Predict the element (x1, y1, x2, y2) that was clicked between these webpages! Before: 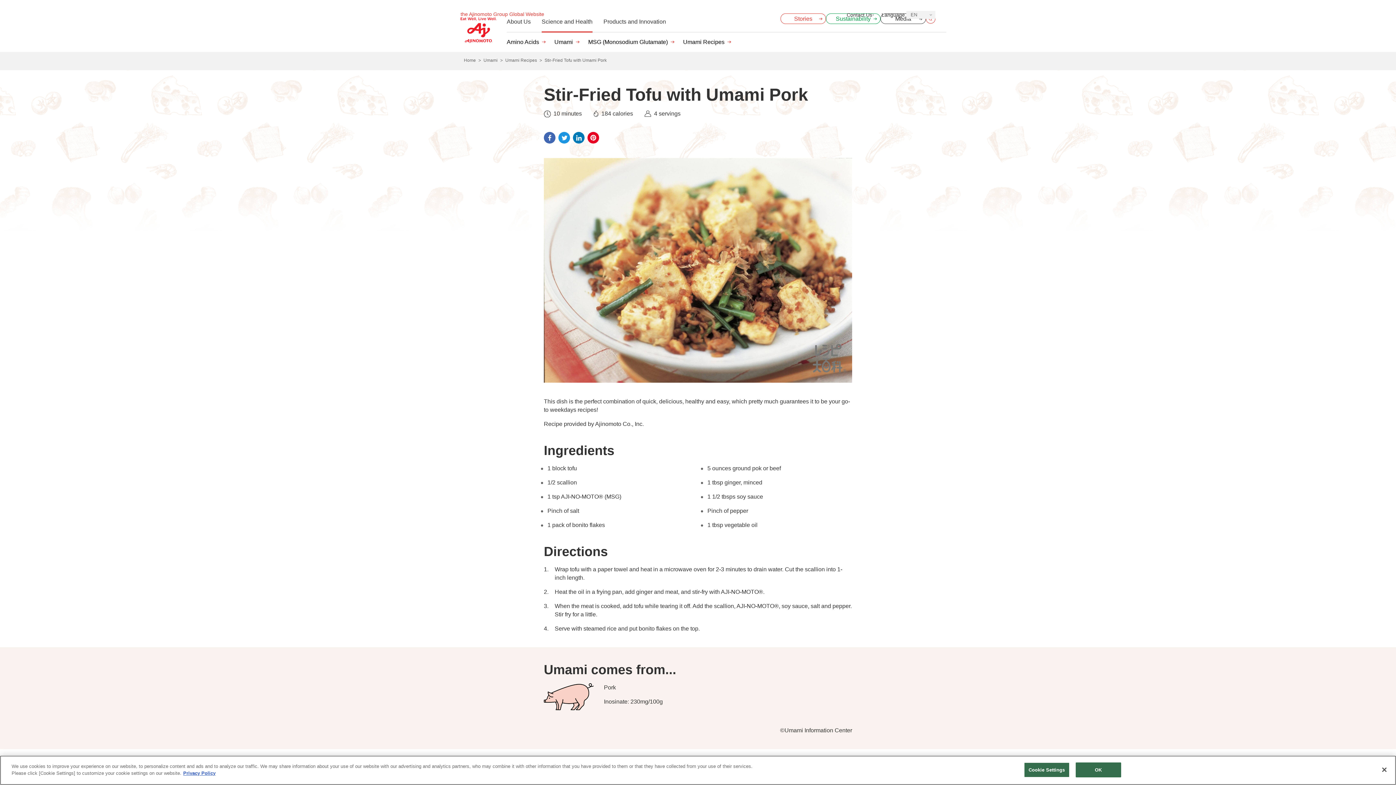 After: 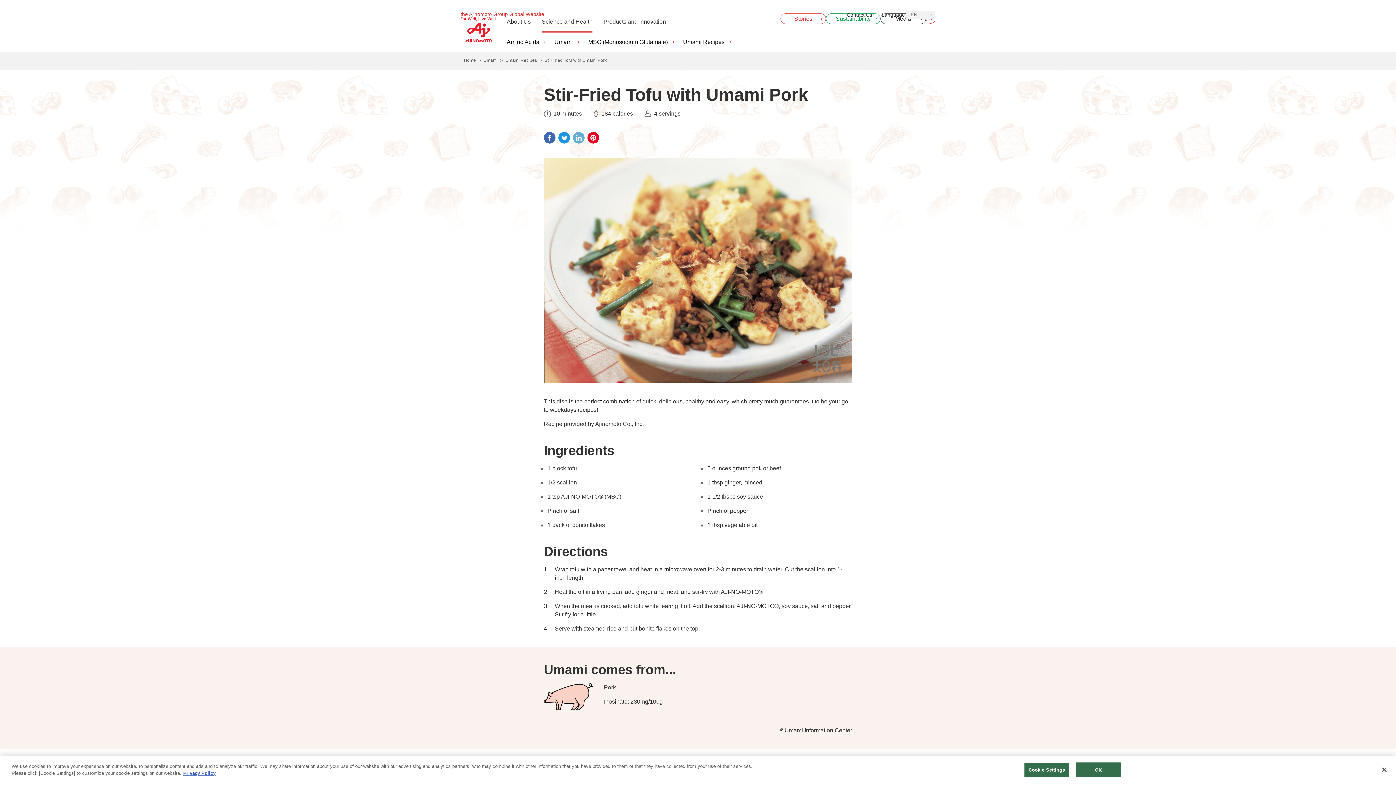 Action: bbox: (573, 131, 584, 143)